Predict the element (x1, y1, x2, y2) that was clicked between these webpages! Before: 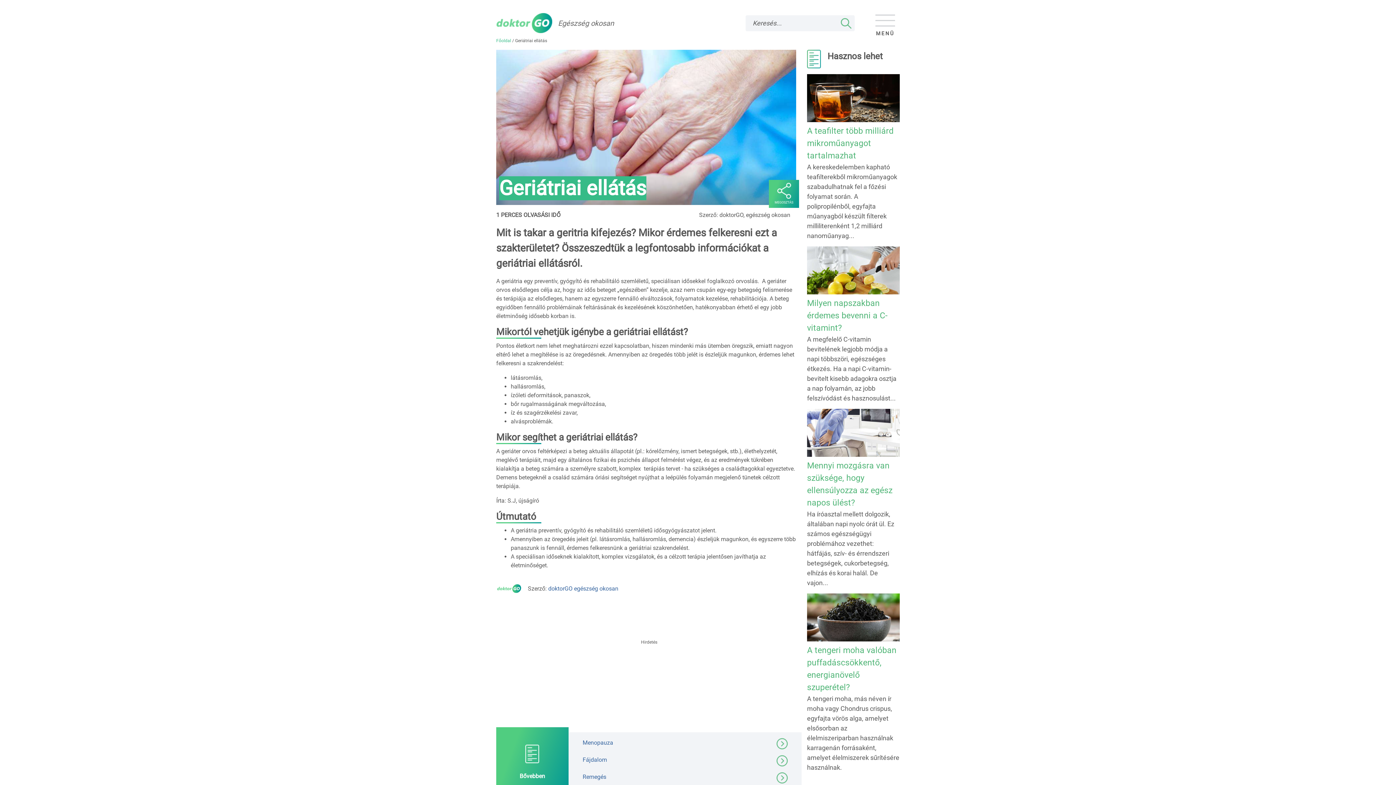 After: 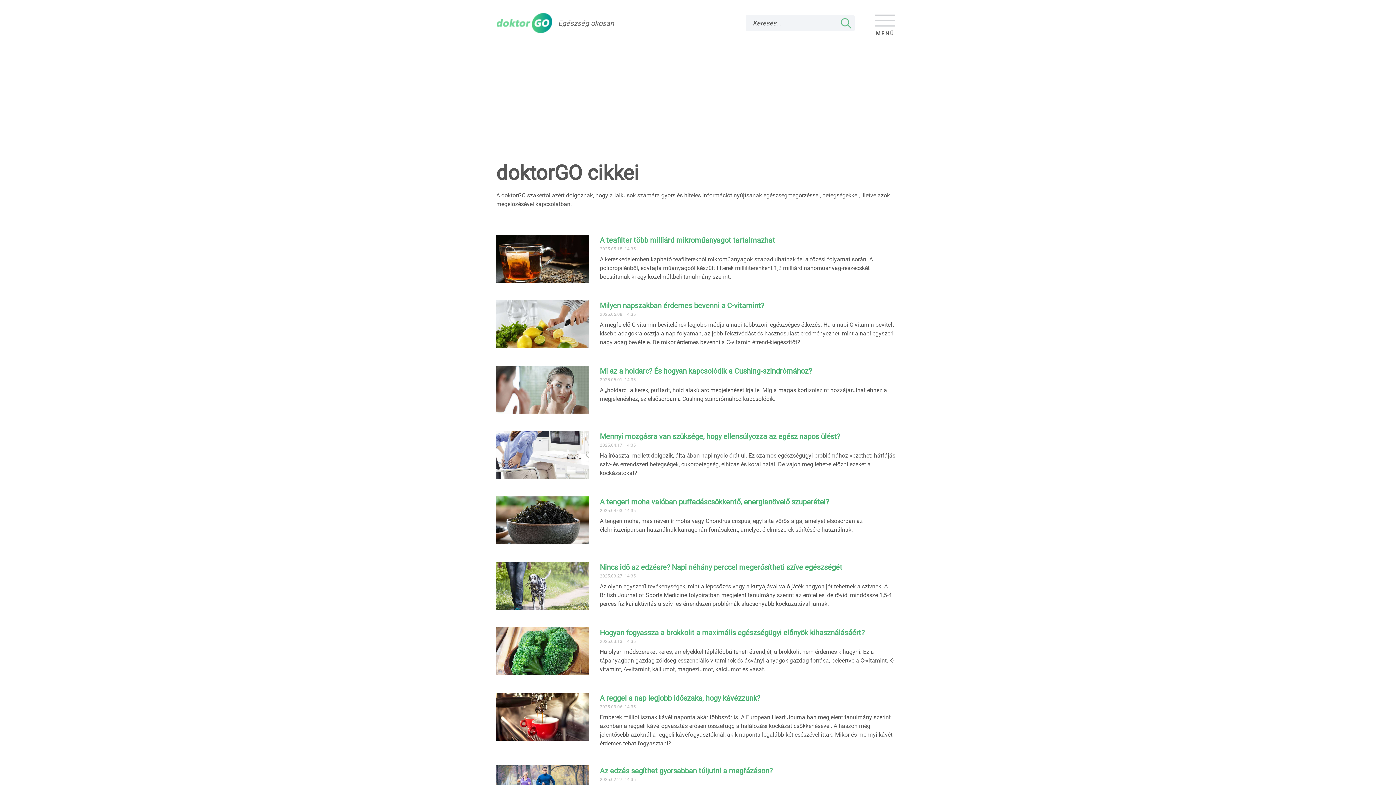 Action: label: doktorGO egészség okosan bbox: (548, 585, 618, 592)